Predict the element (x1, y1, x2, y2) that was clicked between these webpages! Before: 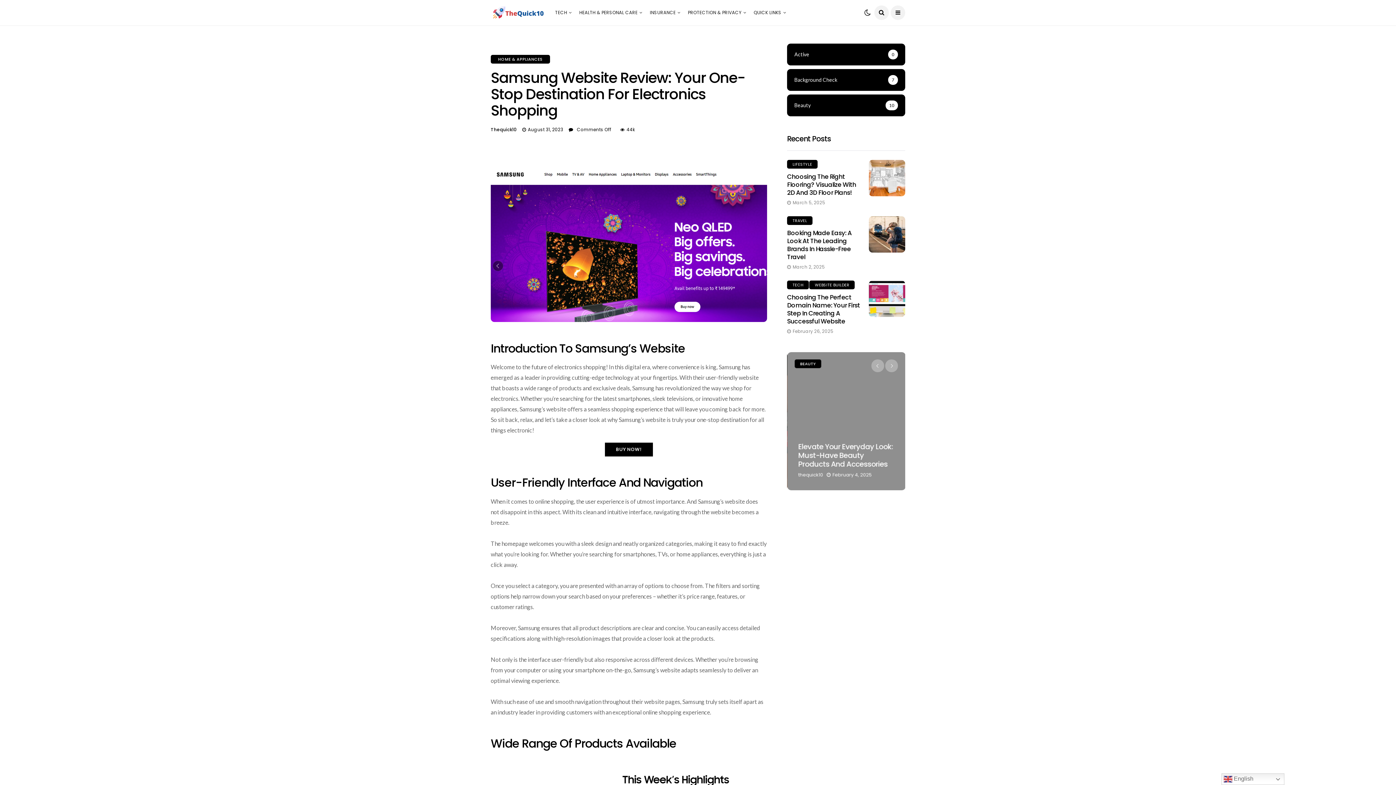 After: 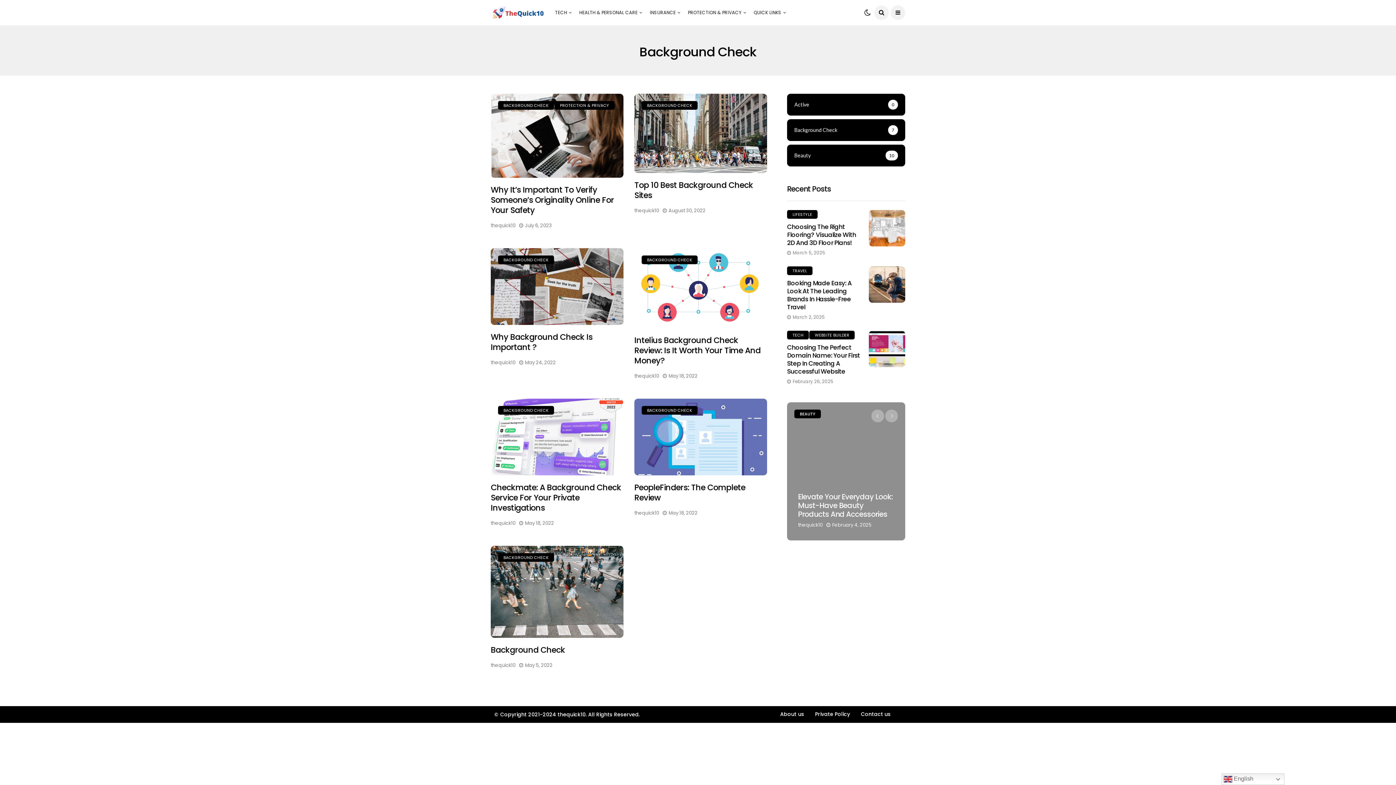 Action: label: Background Check
7 bbox: (787, 69, 905, 90)